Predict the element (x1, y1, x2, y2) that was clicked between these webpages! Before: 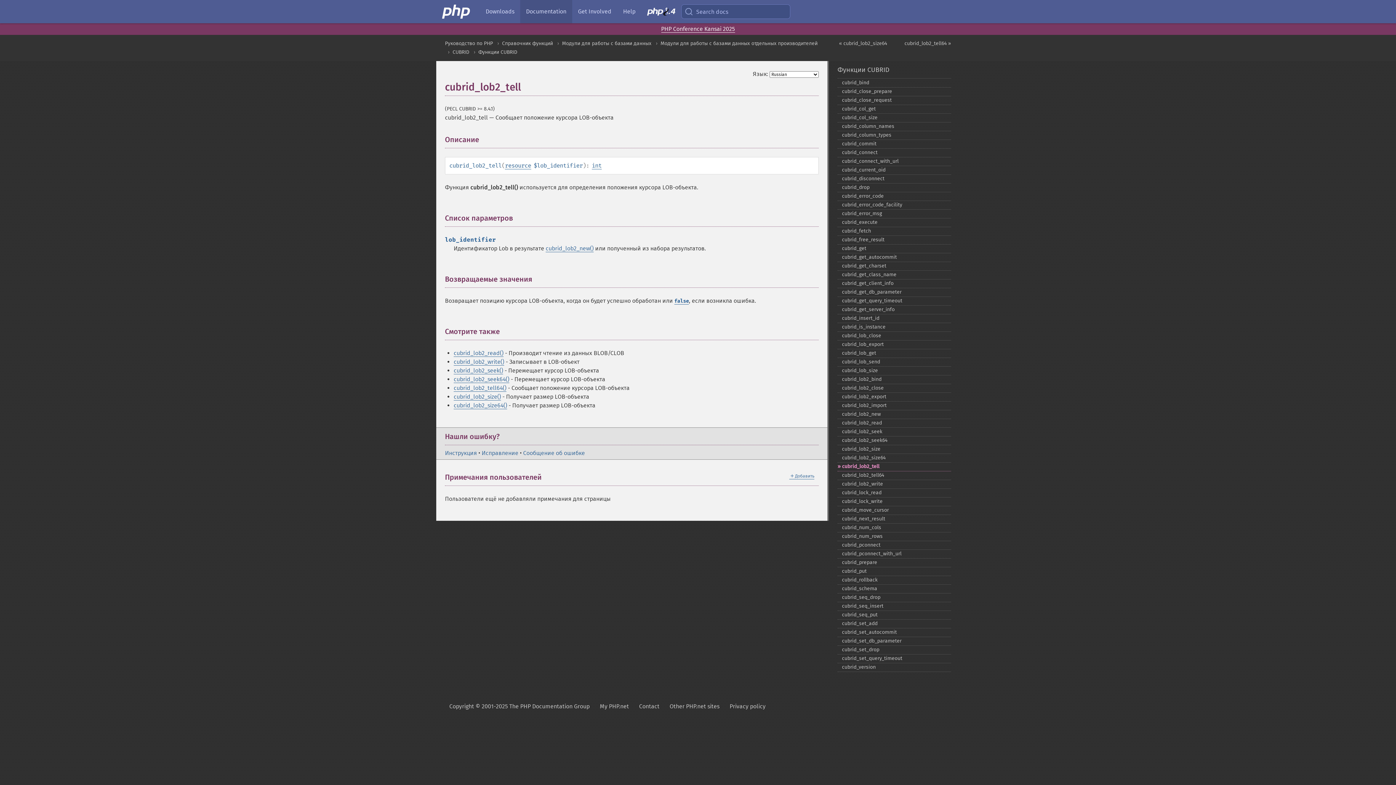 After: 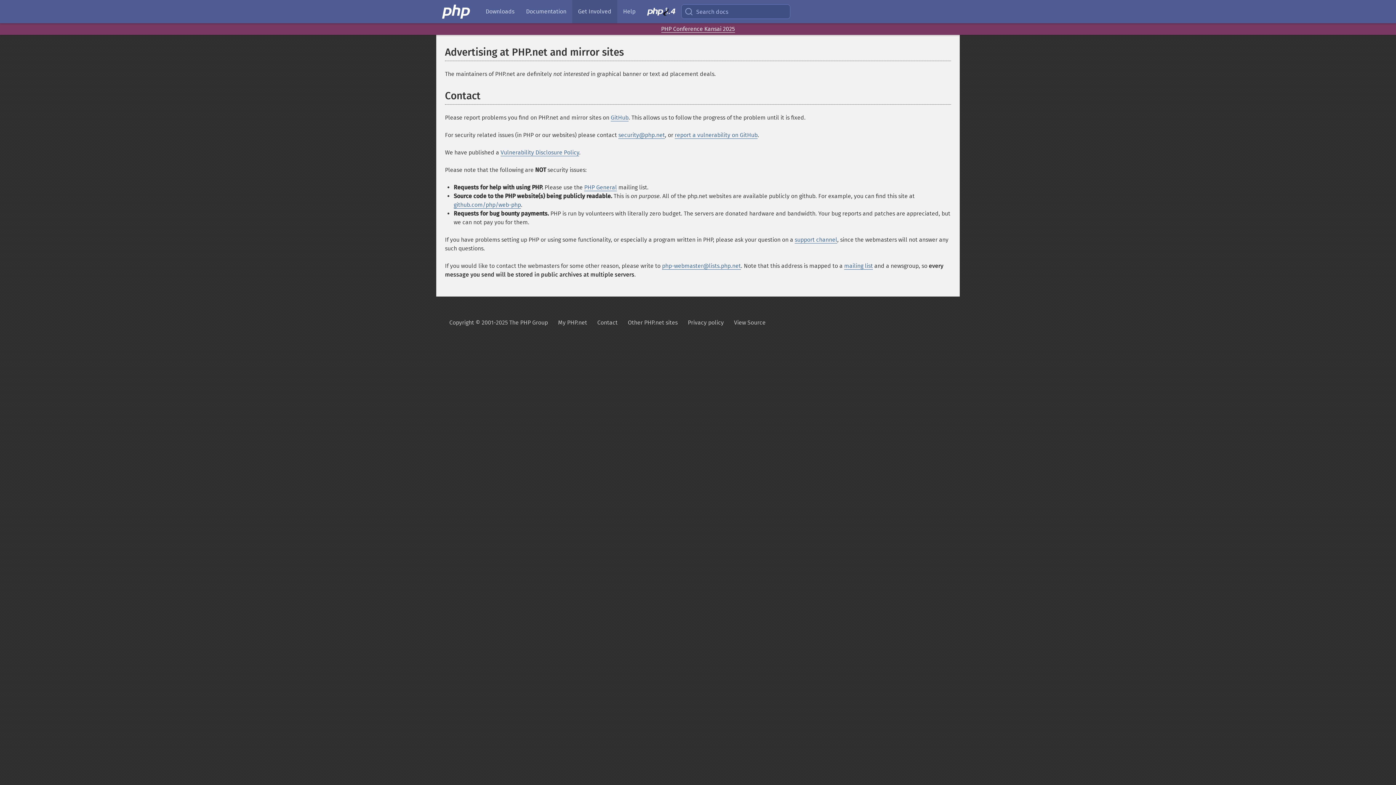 Action: label: Contact bbox: (639, 698, 659, 715)